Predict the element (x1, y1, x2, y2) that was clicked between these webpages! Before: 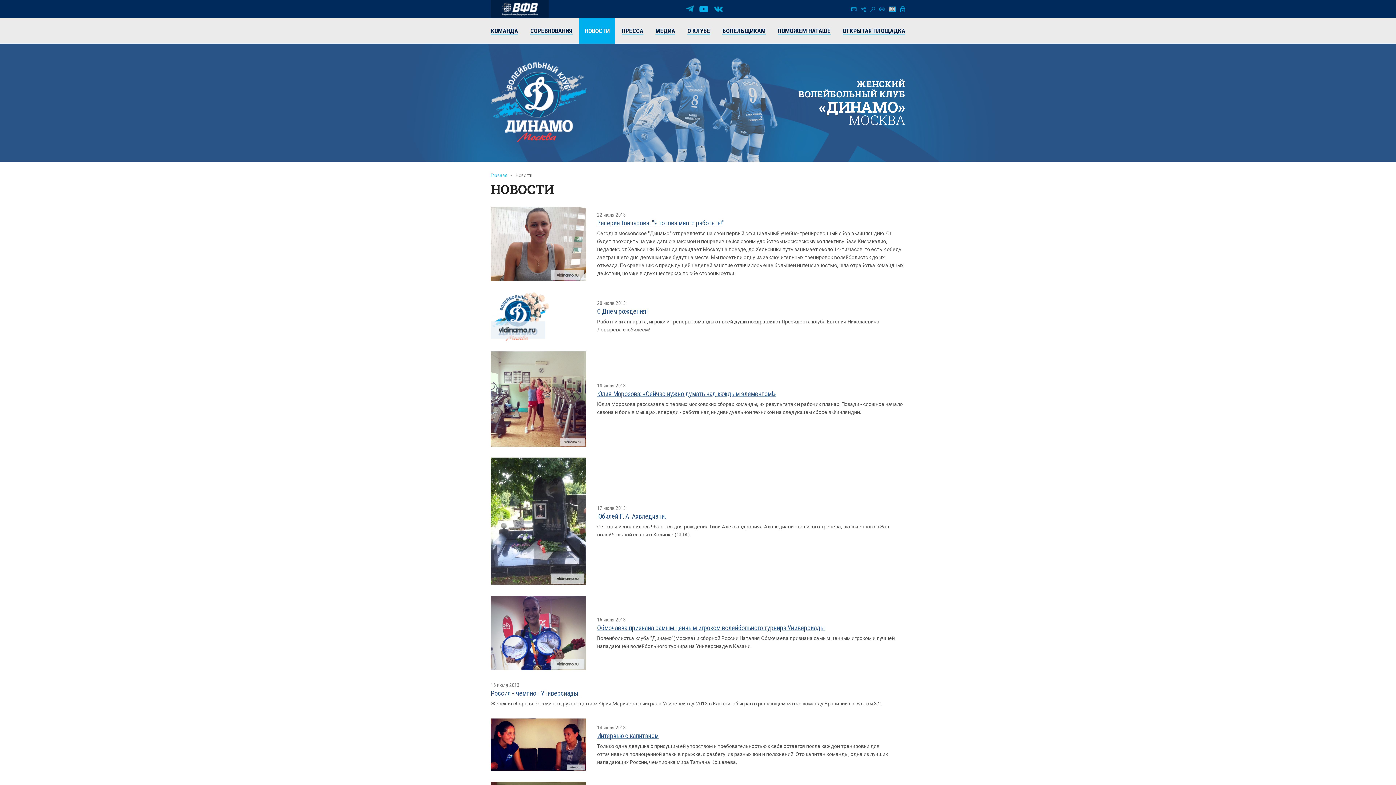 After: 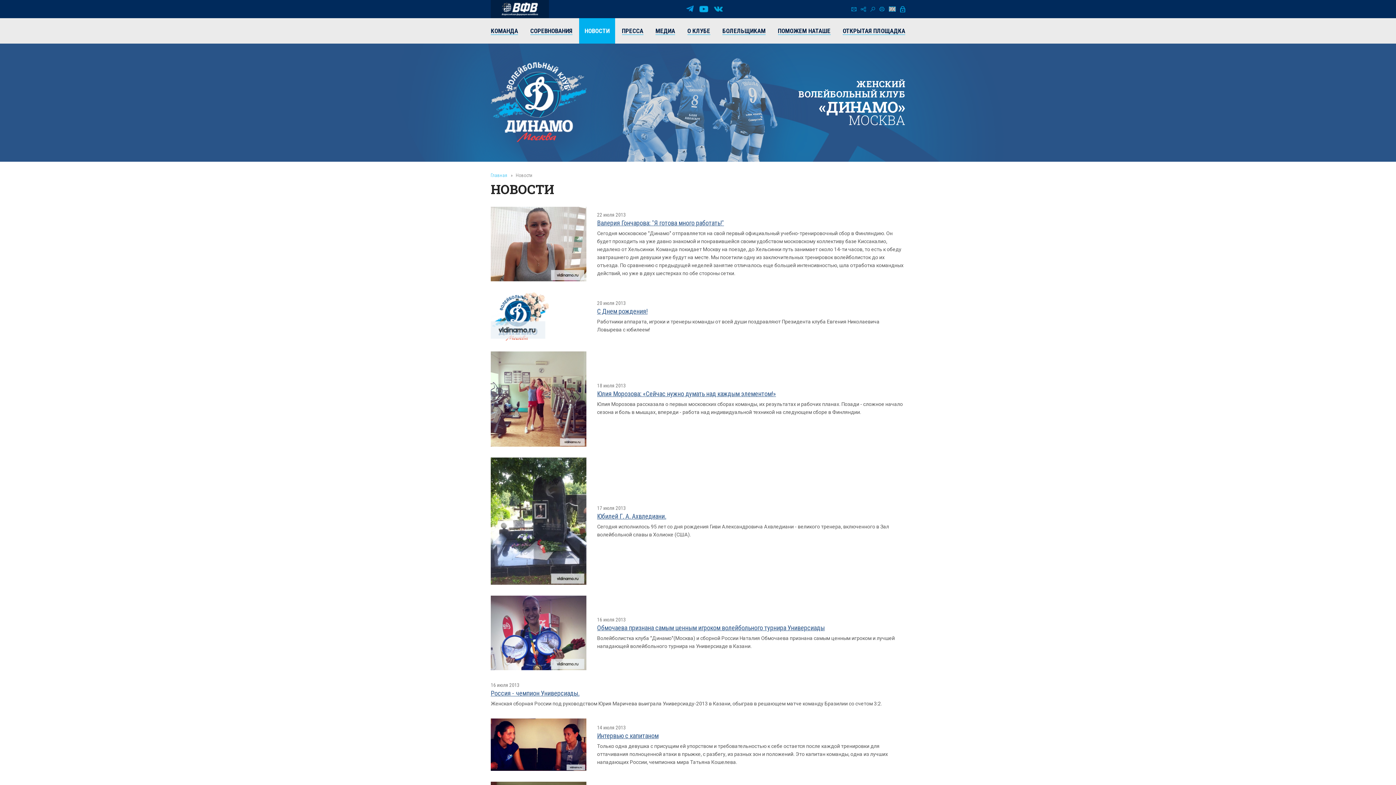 Action: bbox: (686, 5, 693, 12)